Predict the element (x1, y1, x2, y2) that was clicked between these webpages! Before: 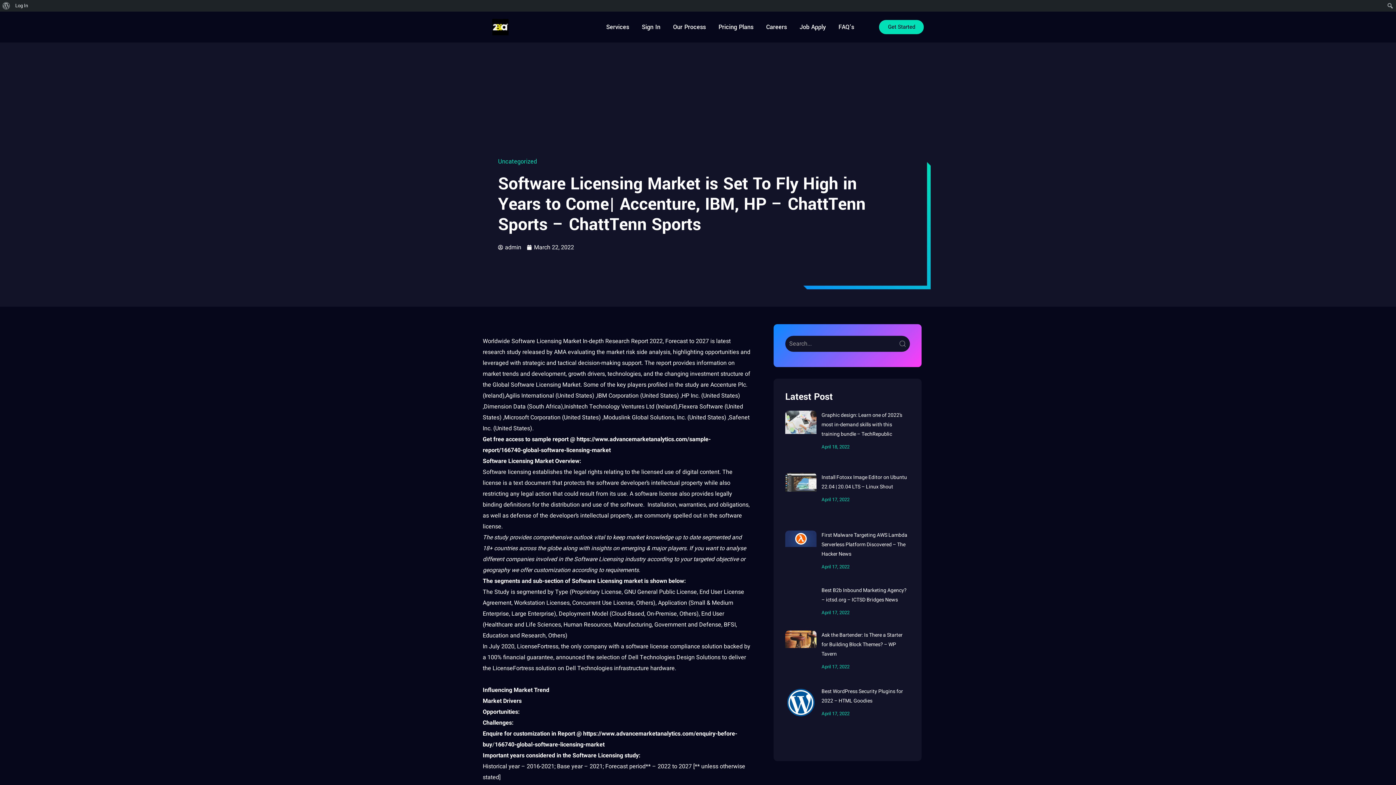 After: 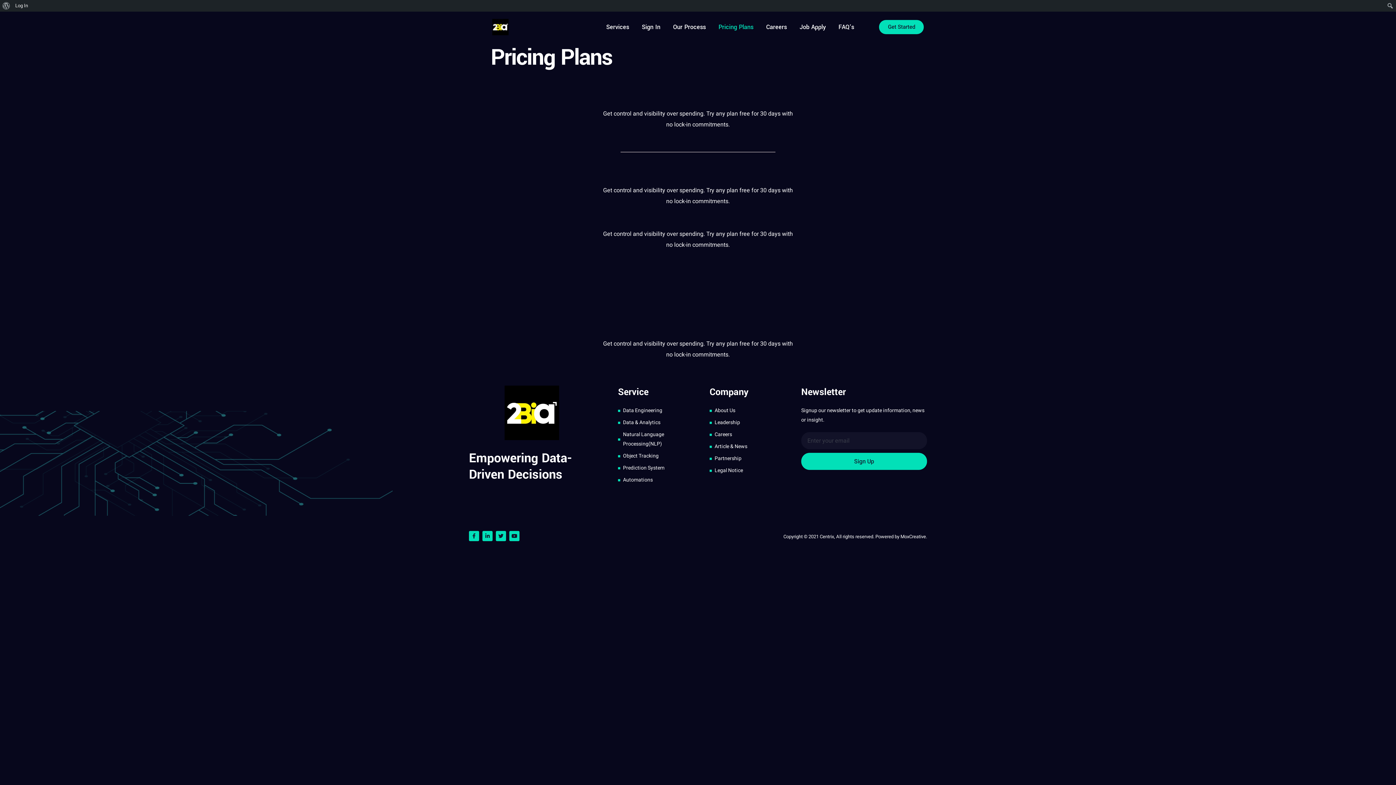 Action: label: Pricing Plans bbox: (718, 17, 753, 37)